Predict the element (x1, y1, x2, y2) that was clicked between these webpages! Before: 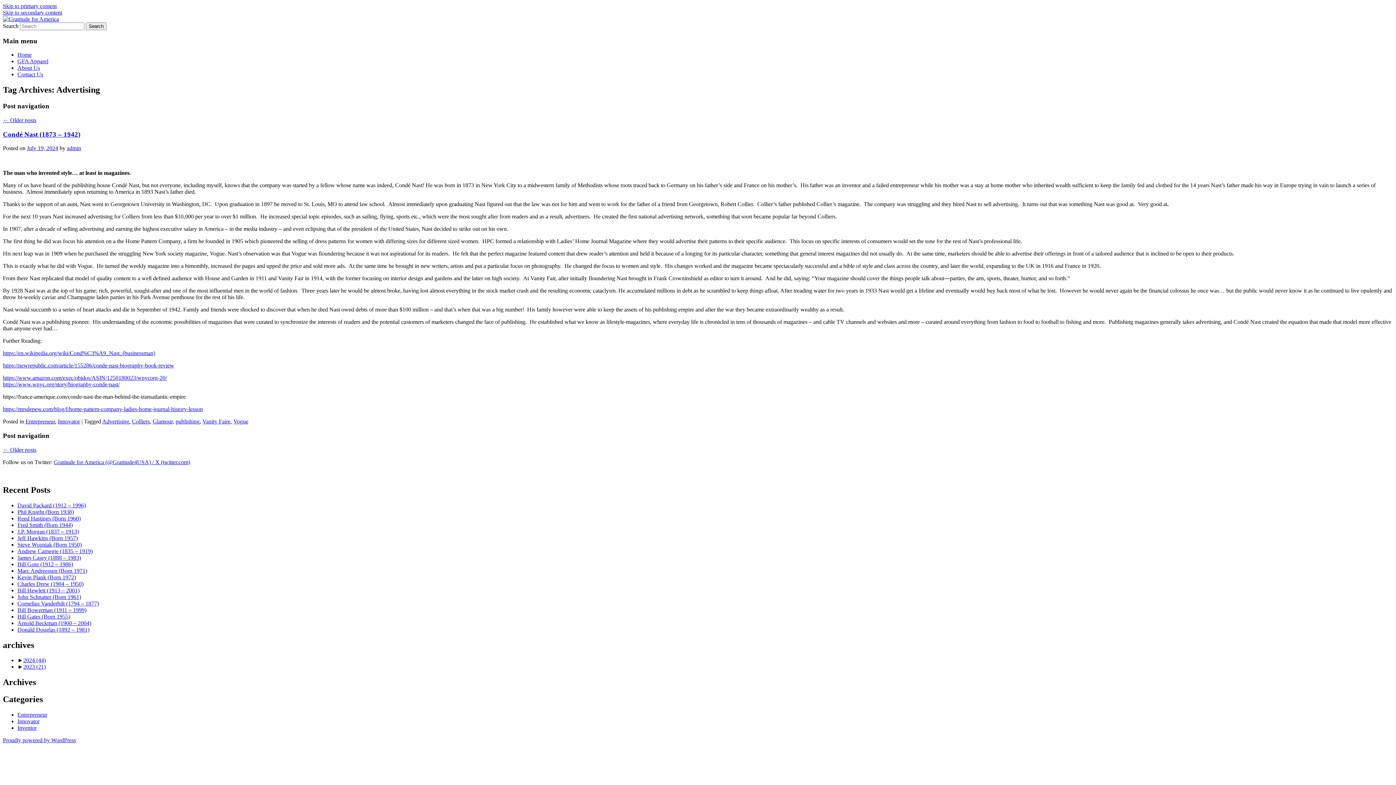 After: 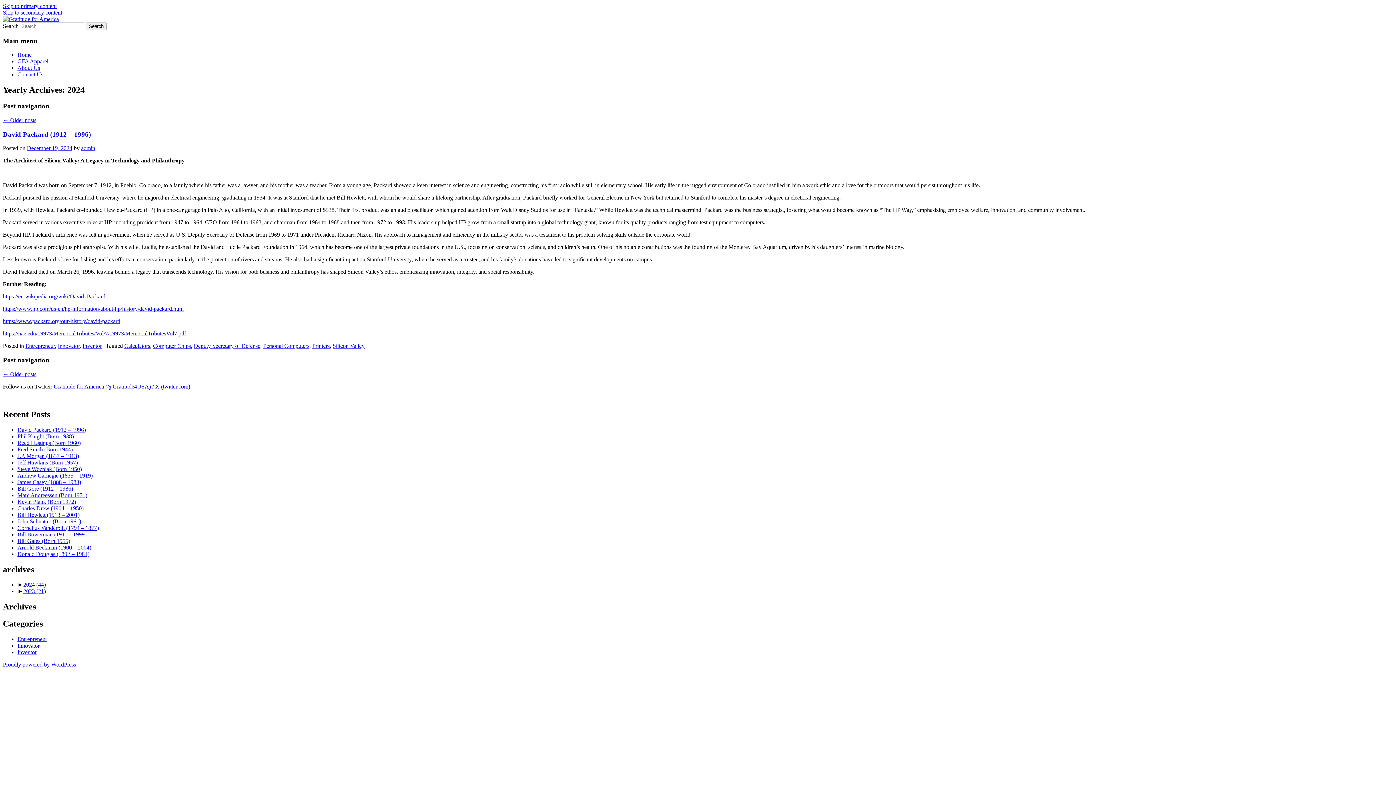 Action: bbox: (23, 657, 45, 663) label: 2024 (44)